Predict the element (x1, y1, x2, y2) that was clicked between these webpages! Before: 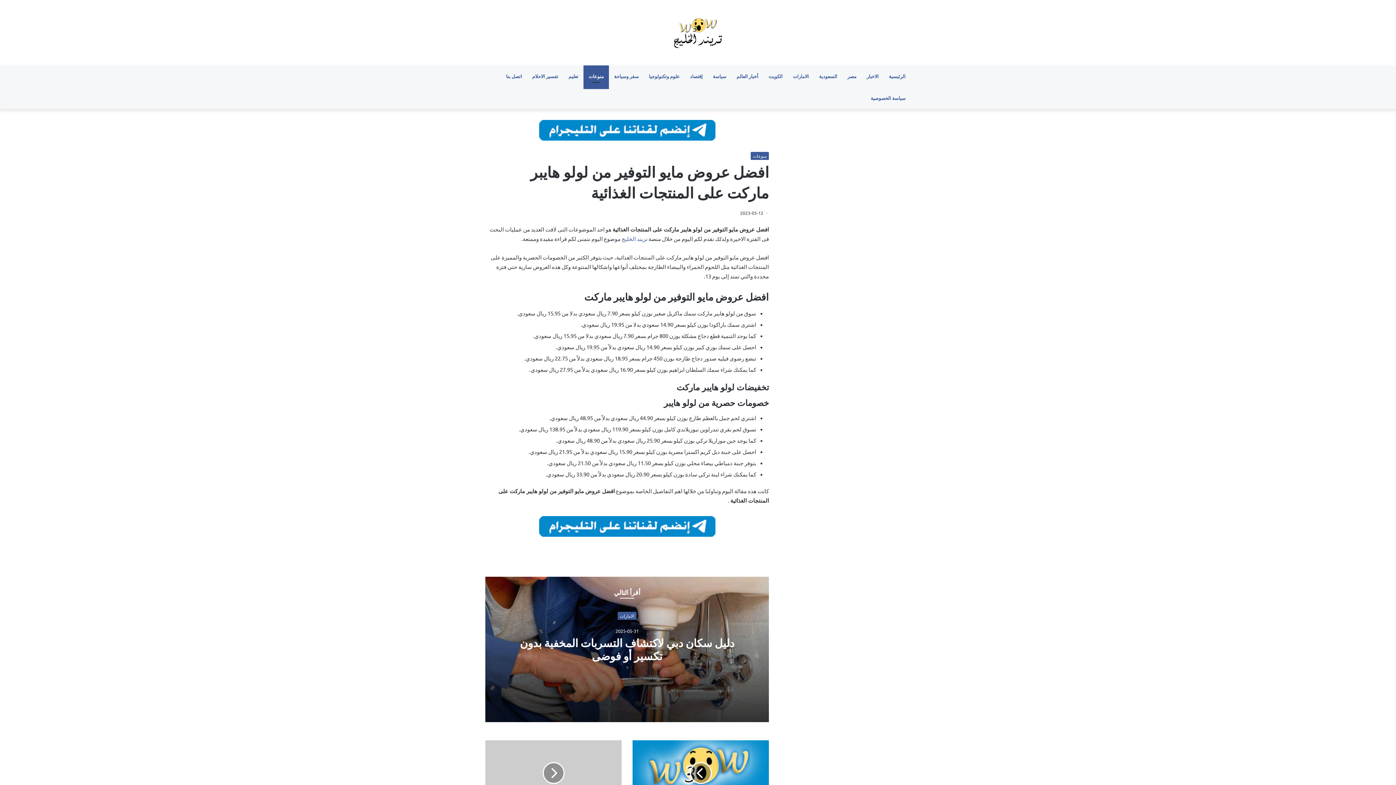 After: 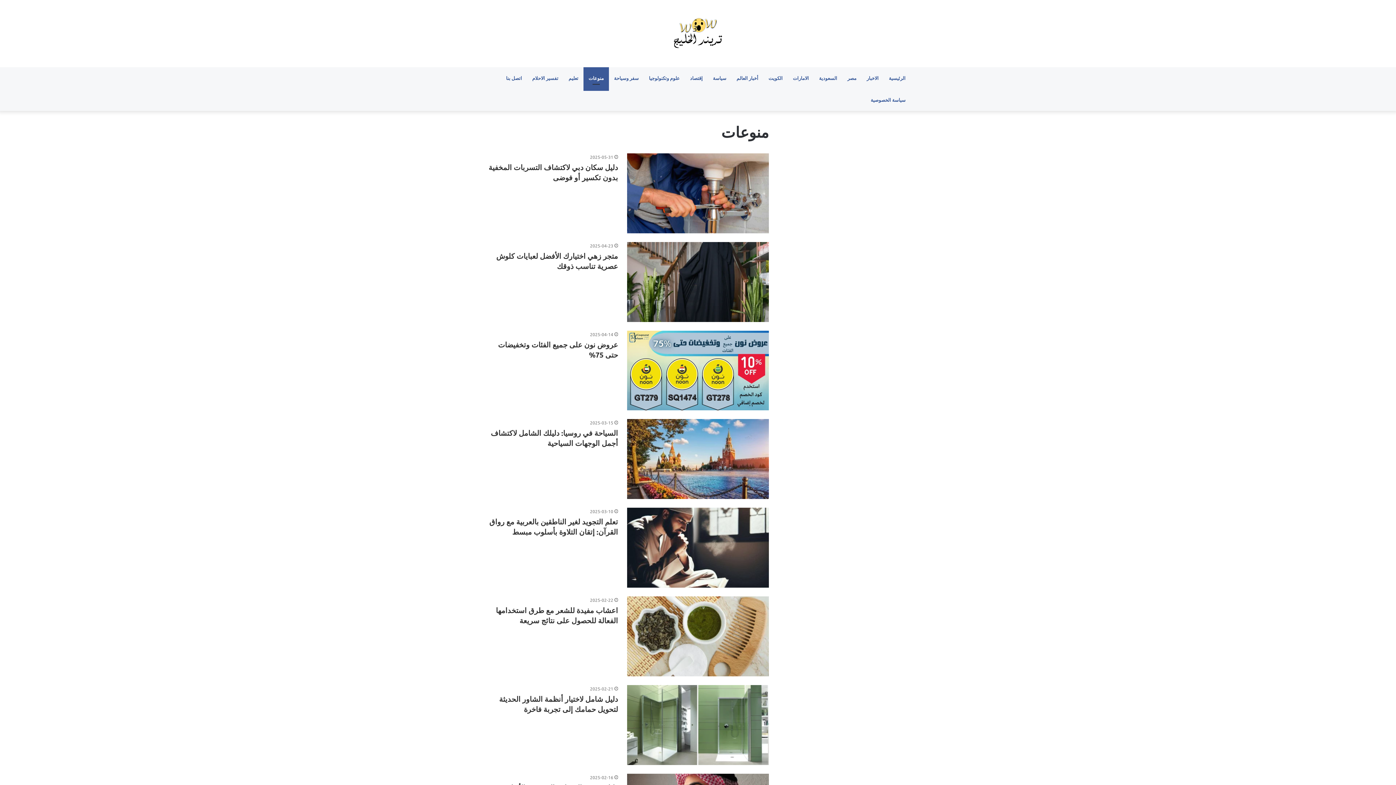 Action: bbox: (583, 65, 609, 87) label: منوعات